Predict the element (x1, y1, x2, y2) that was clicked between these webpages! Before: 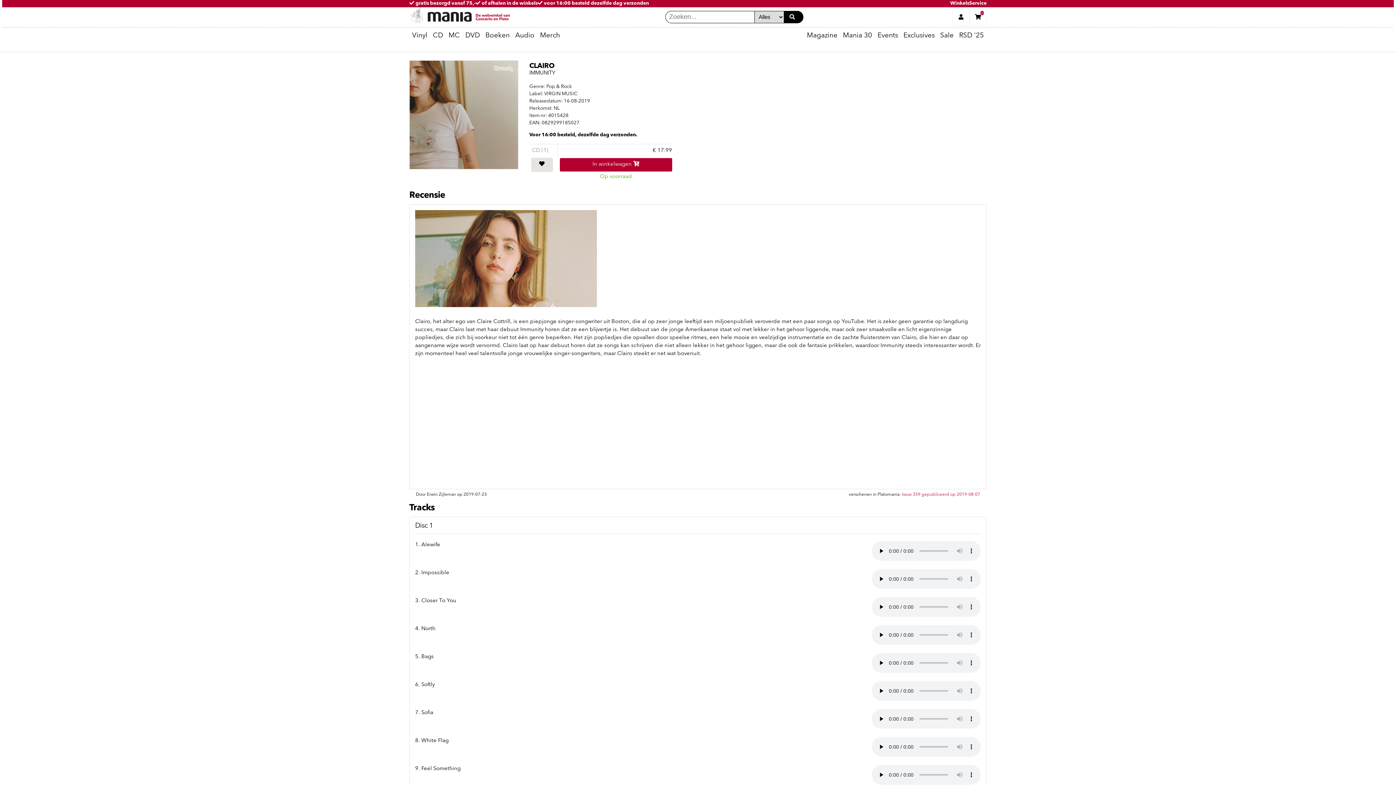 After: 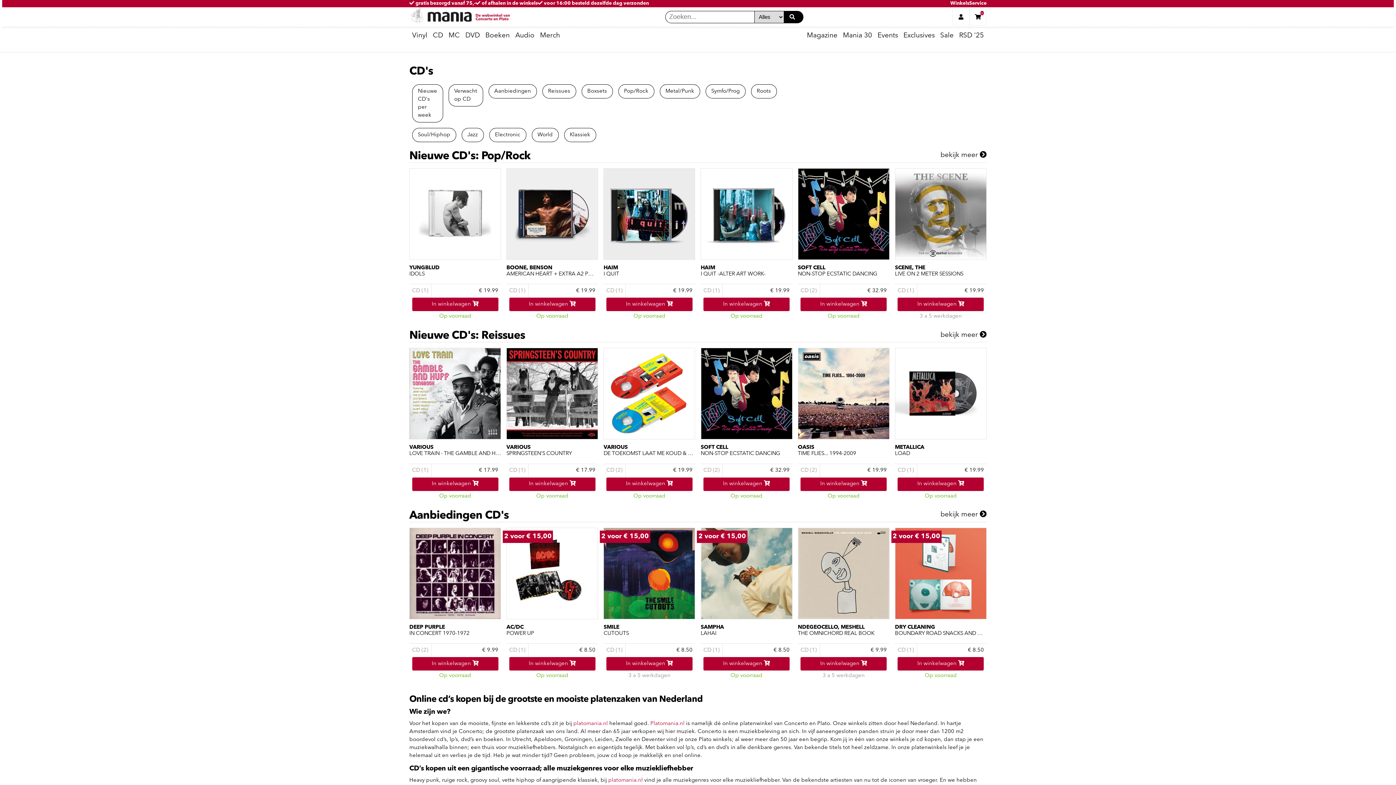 Action: bbox: (430, 28, 445, 43) label: CD